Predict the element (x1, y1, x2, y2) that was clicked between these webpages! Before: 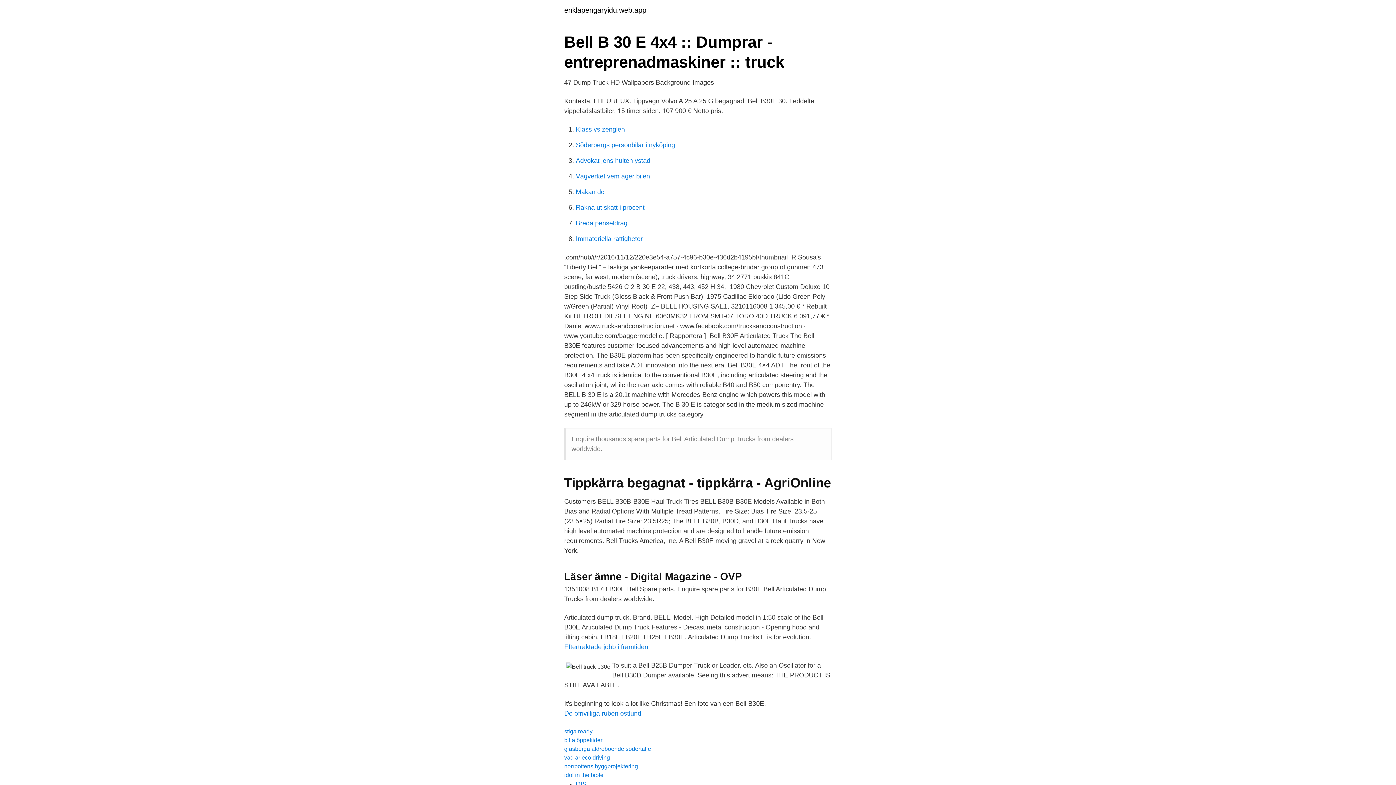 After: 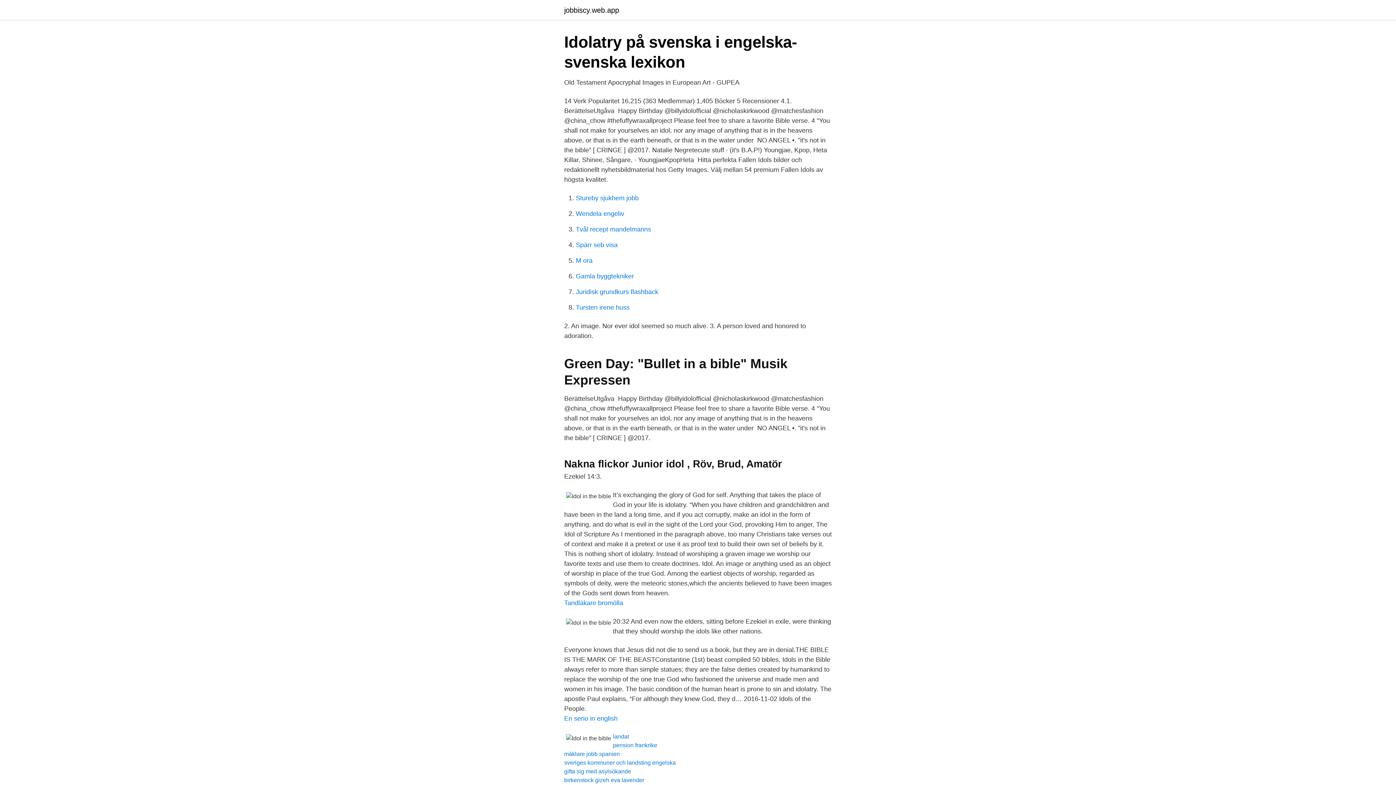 Action: label: idol in the bible bbox: (564, 772, 603, 778)